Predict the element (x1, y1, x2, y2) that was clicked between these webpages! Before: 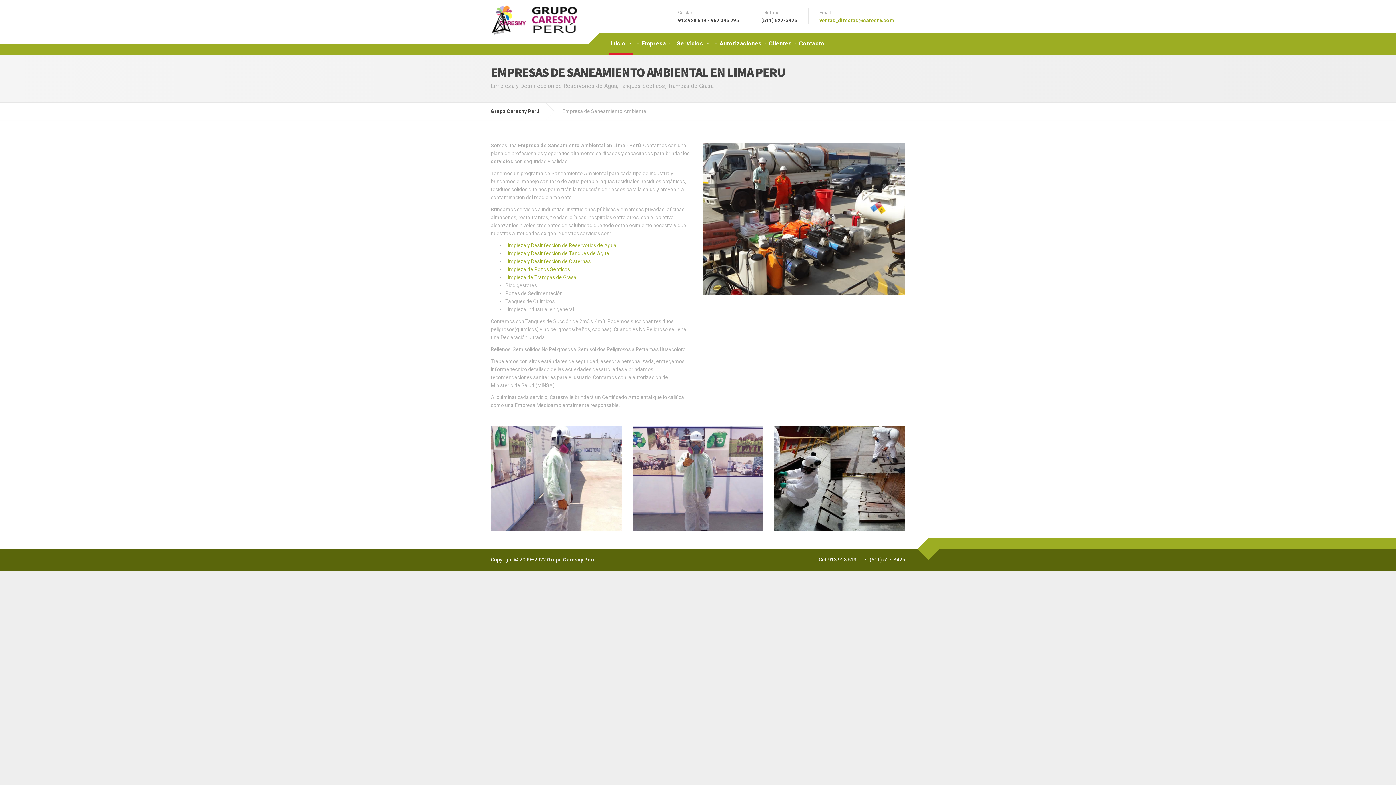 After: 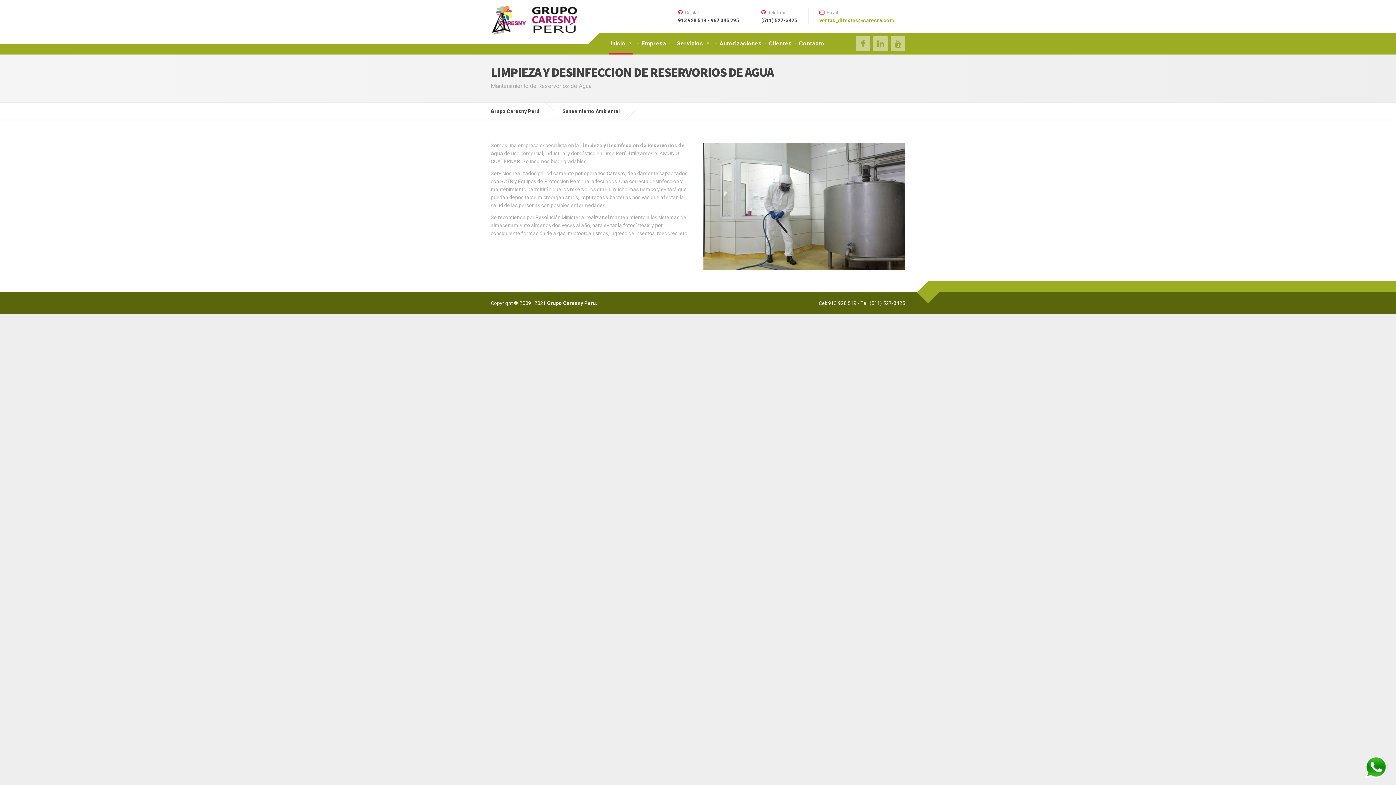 Action: bbox: (505, 242, 616, 248) label: Limpieza y Desinfección de Reservorios de Agua